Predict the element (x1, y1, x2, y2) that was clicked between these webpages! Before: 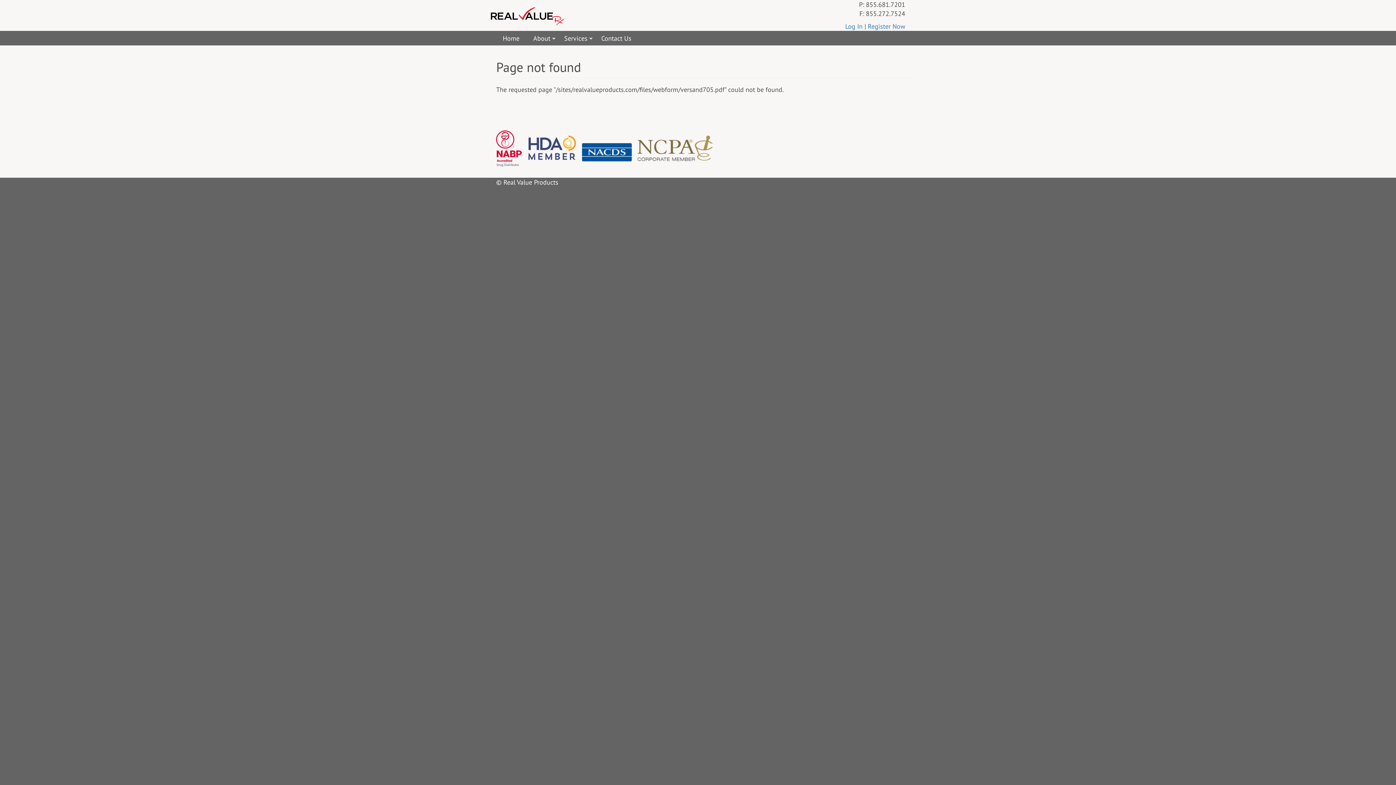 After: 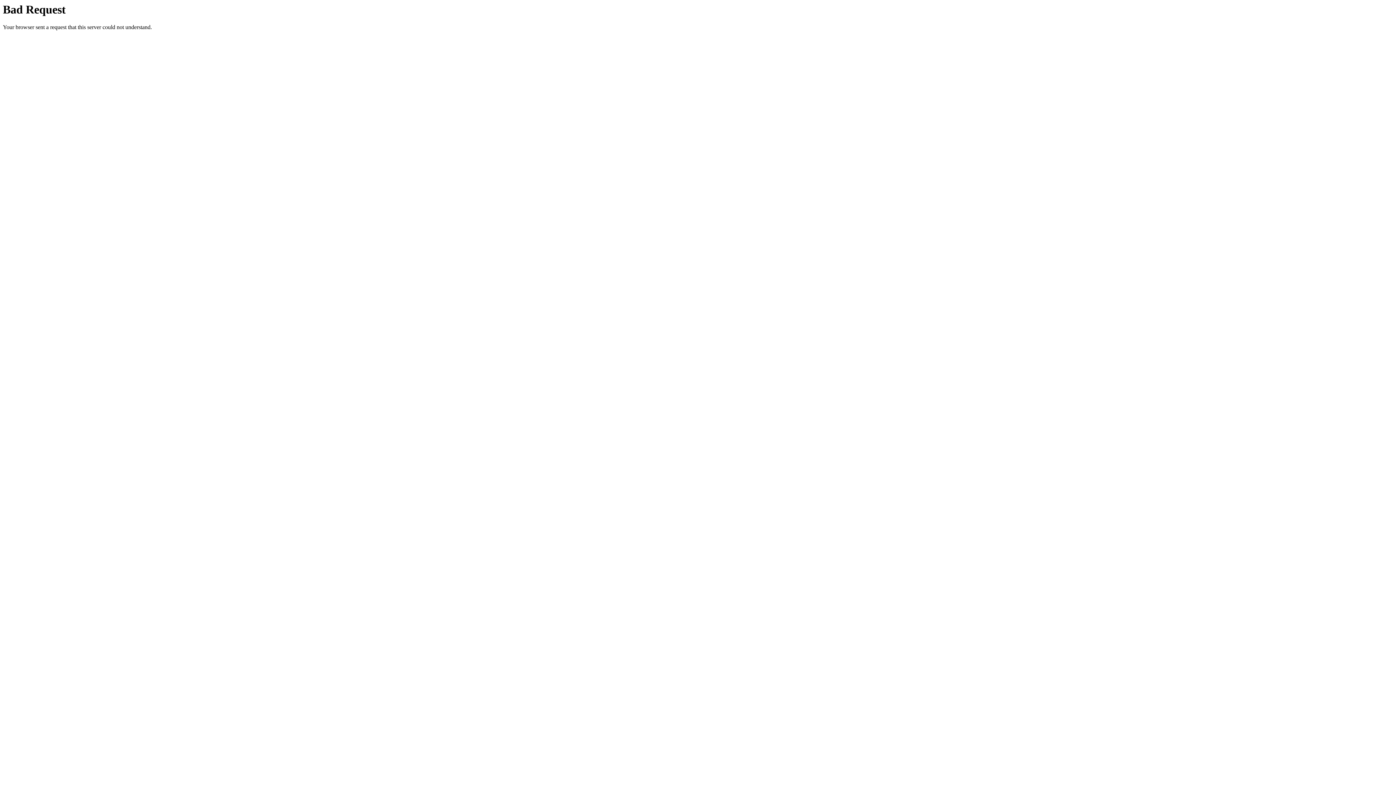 Action: bbox: (526, 33, 557, 43) label: About
»